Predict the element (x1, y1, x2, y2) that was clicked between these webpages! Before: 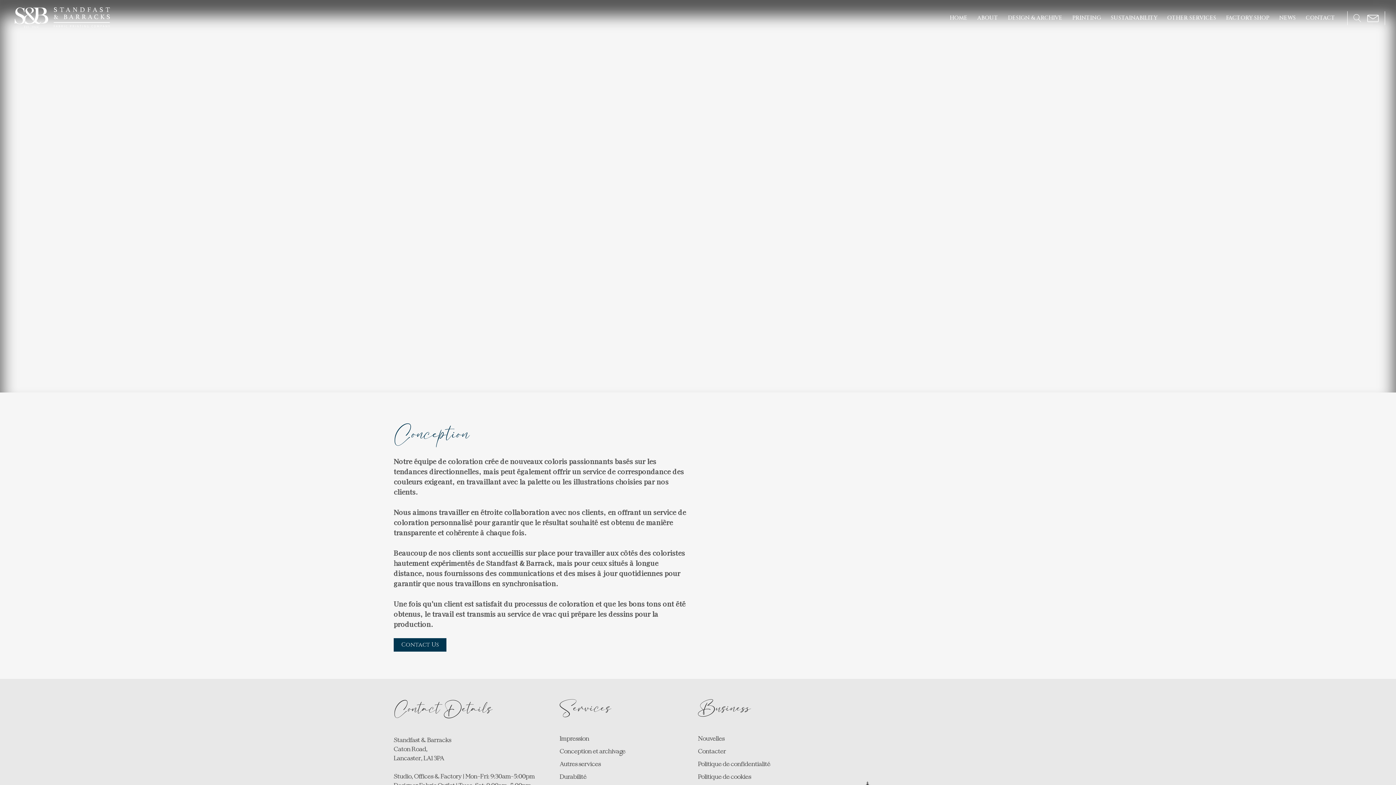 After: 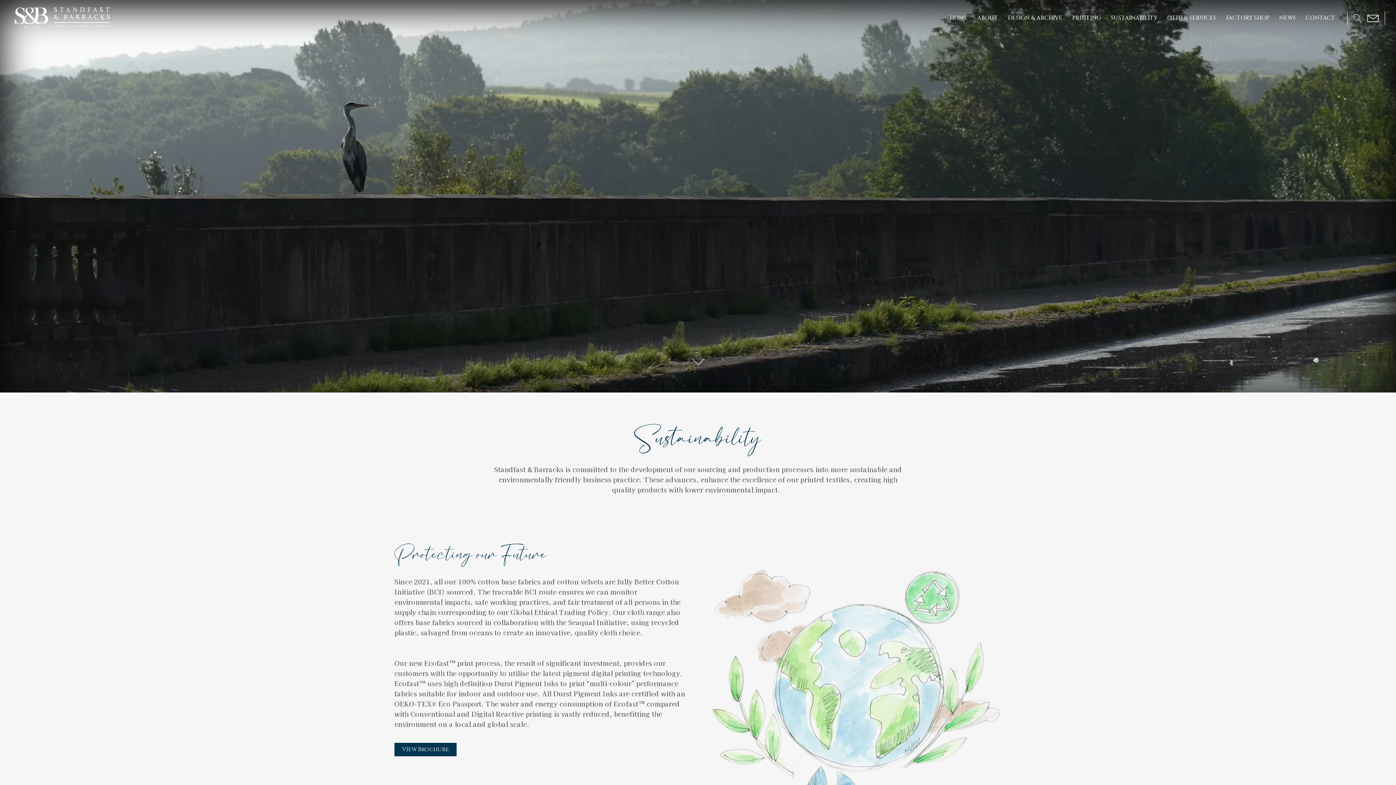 Action: label: SUSTAINABILITY bbox: (1106, 12, 1162, 24)